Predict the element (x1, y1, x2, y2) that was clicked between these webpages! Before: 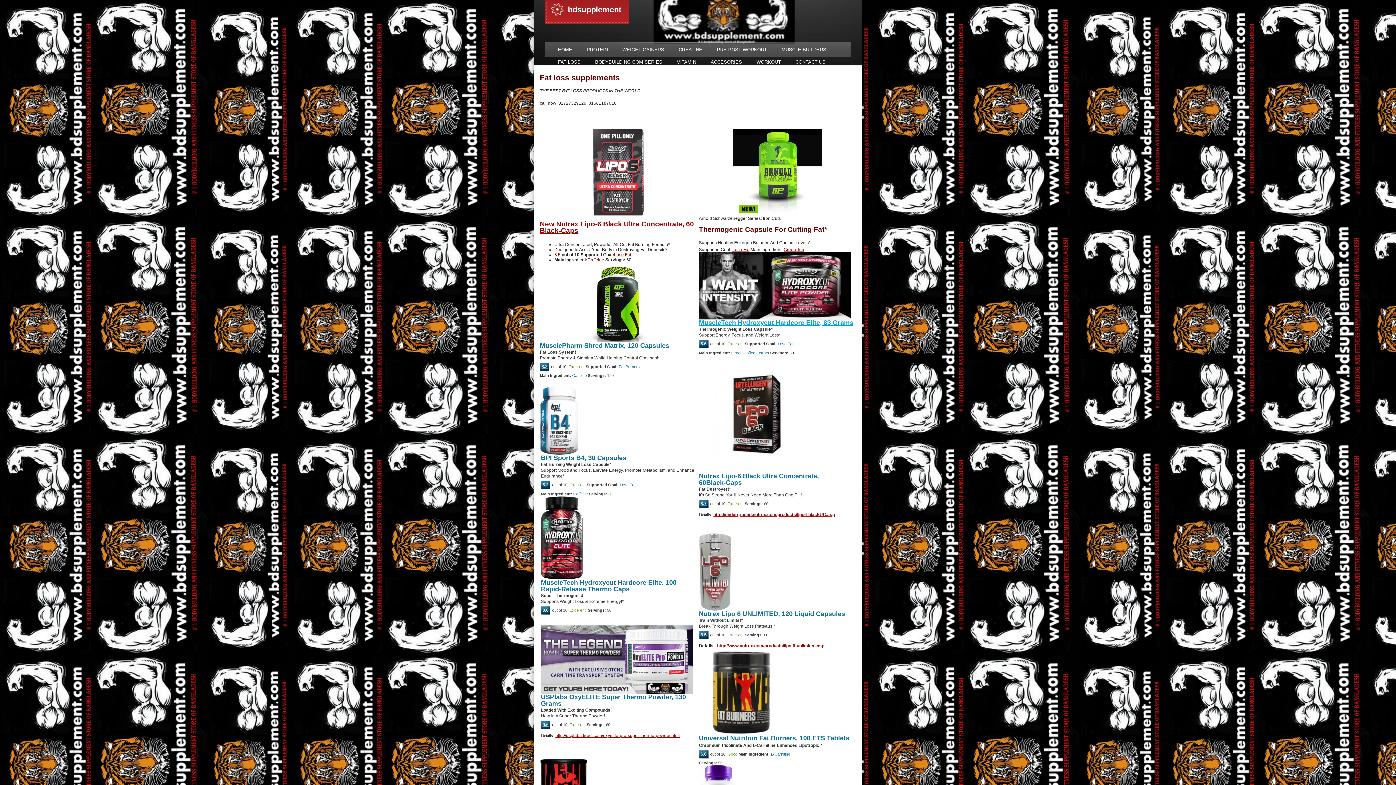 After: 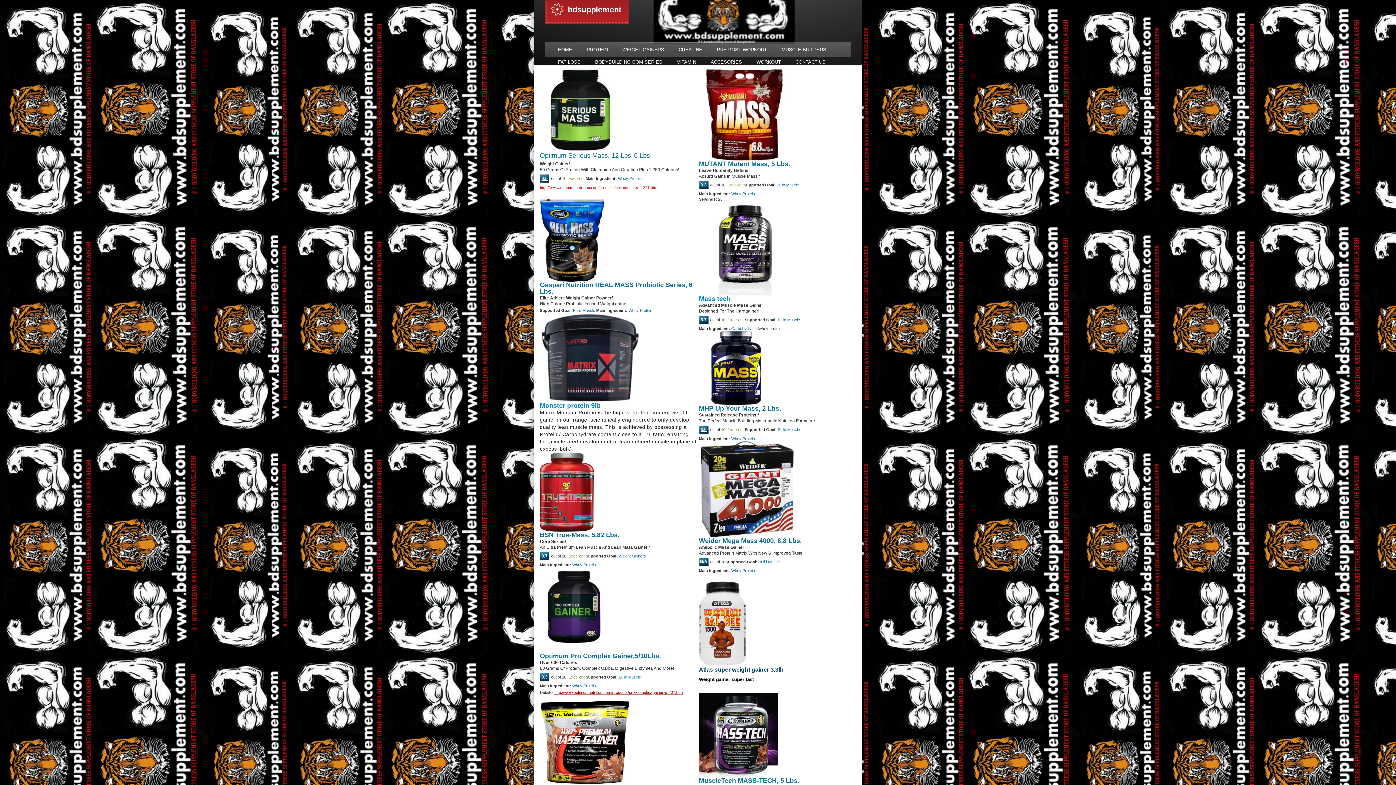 Action: label: WEIGHT GAINERS bbox: (617, 44, 669, 54)